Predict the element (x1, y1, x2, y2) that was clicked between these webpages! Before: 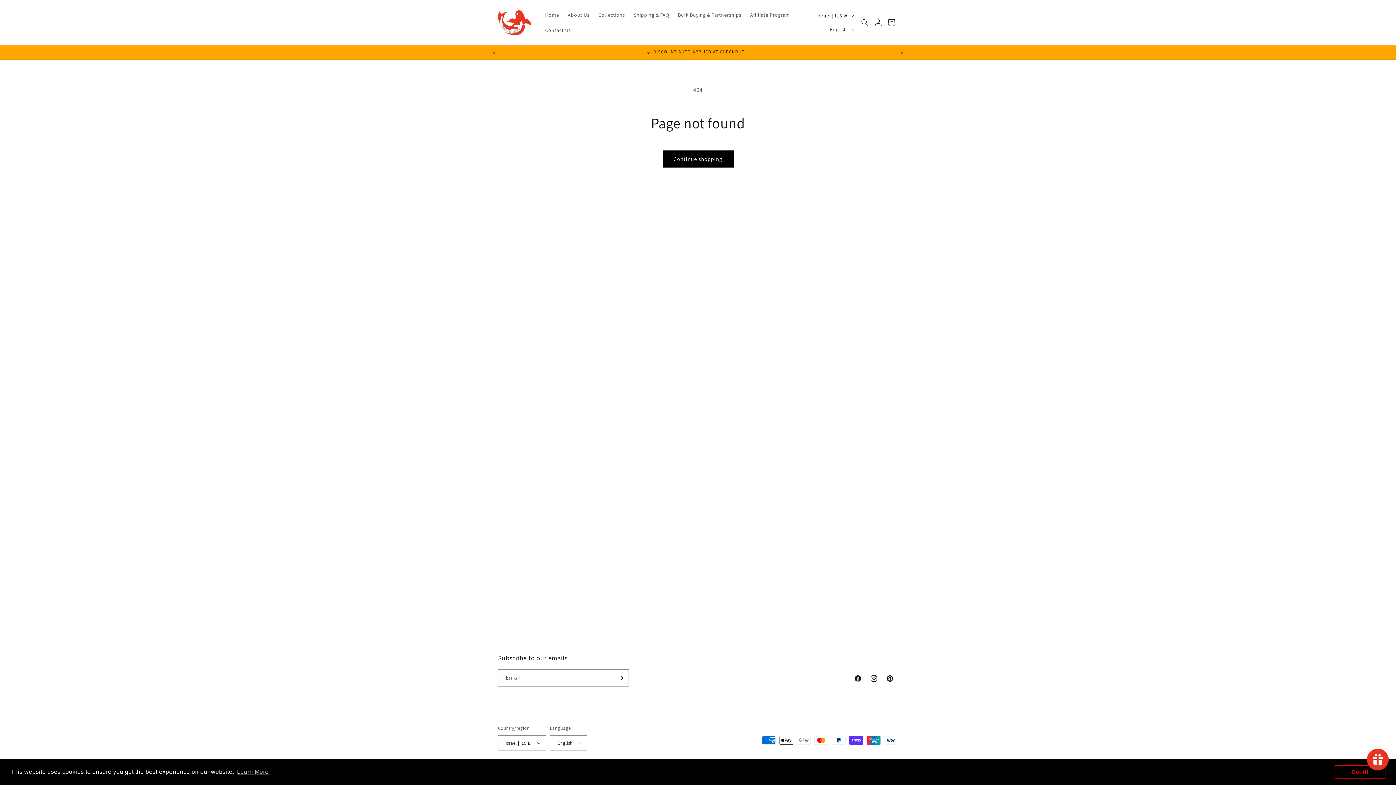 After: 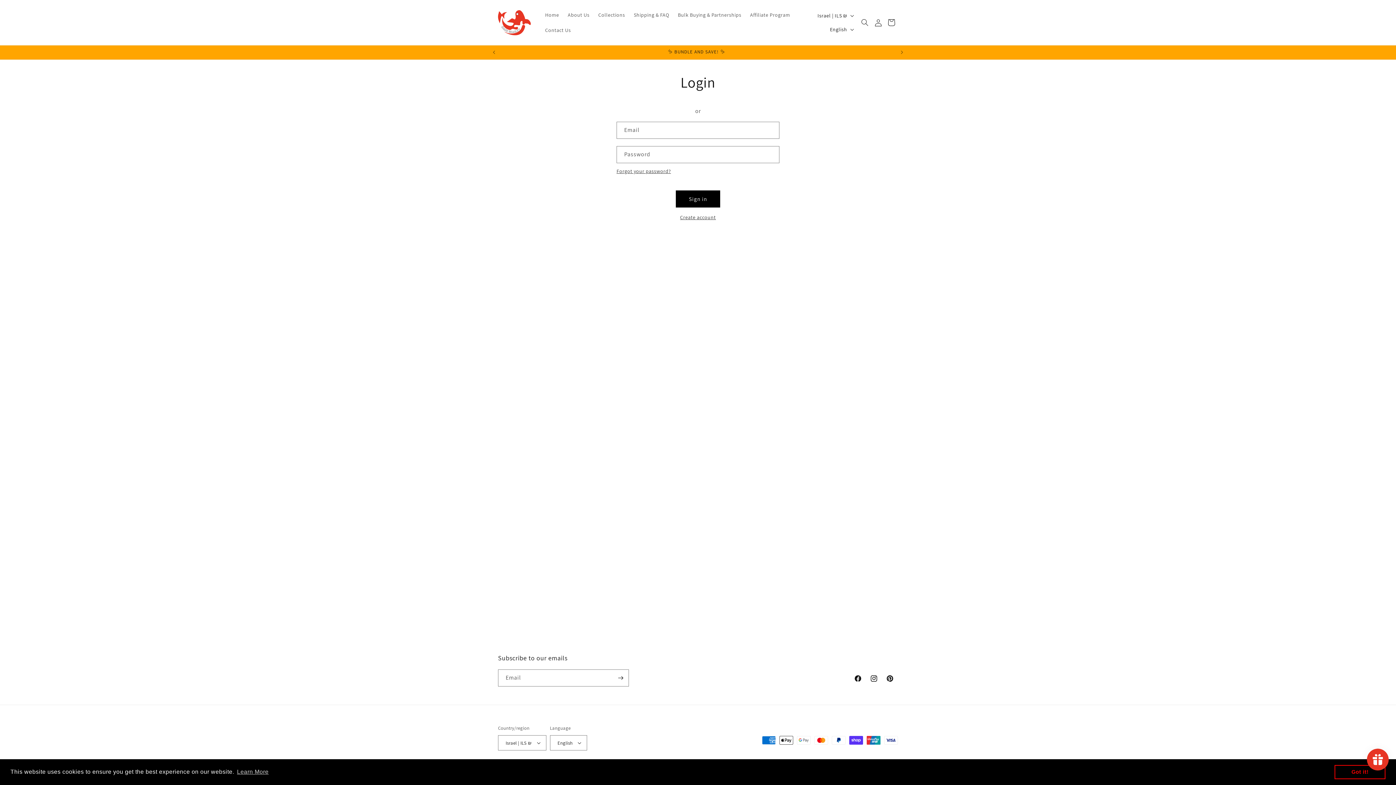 Action: label: Log in bbox: (873, 14, 883, 30)